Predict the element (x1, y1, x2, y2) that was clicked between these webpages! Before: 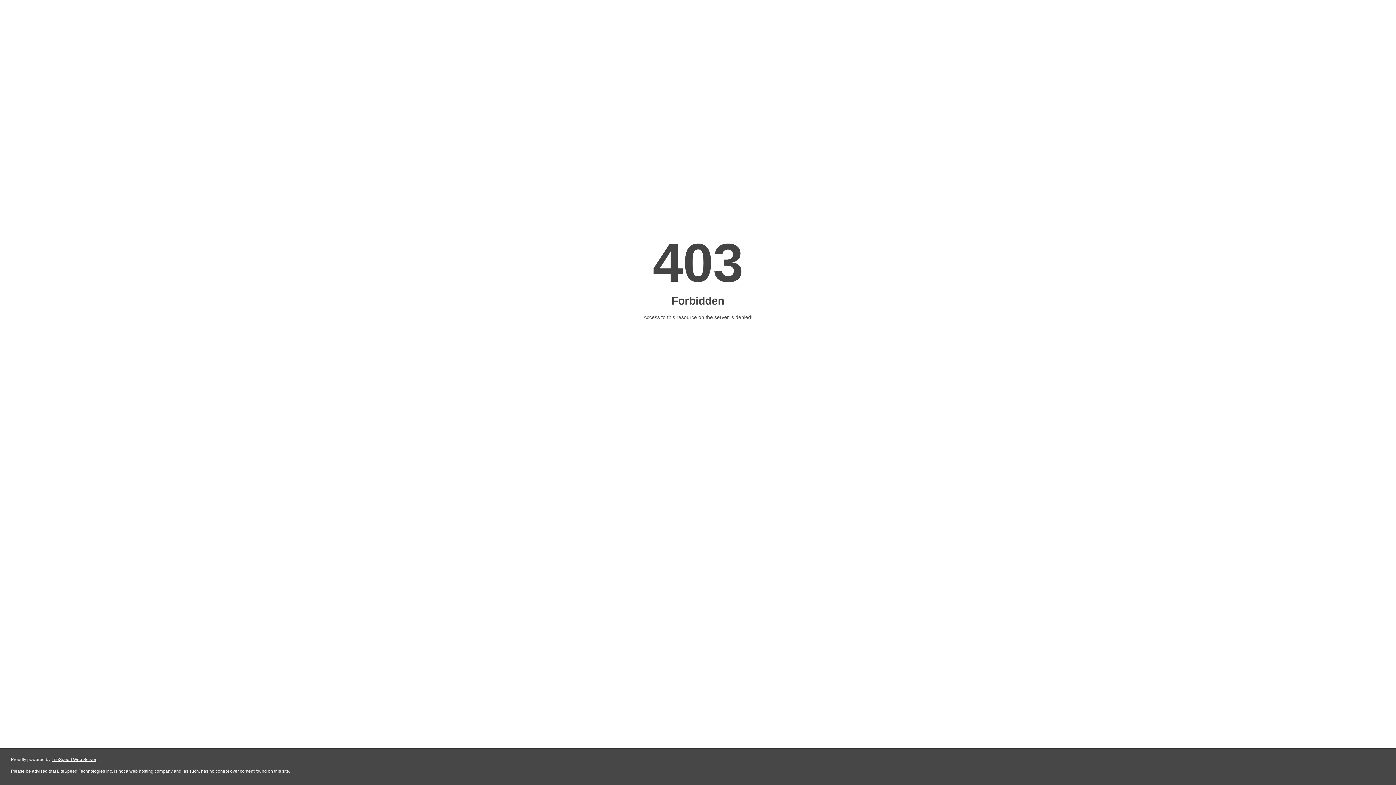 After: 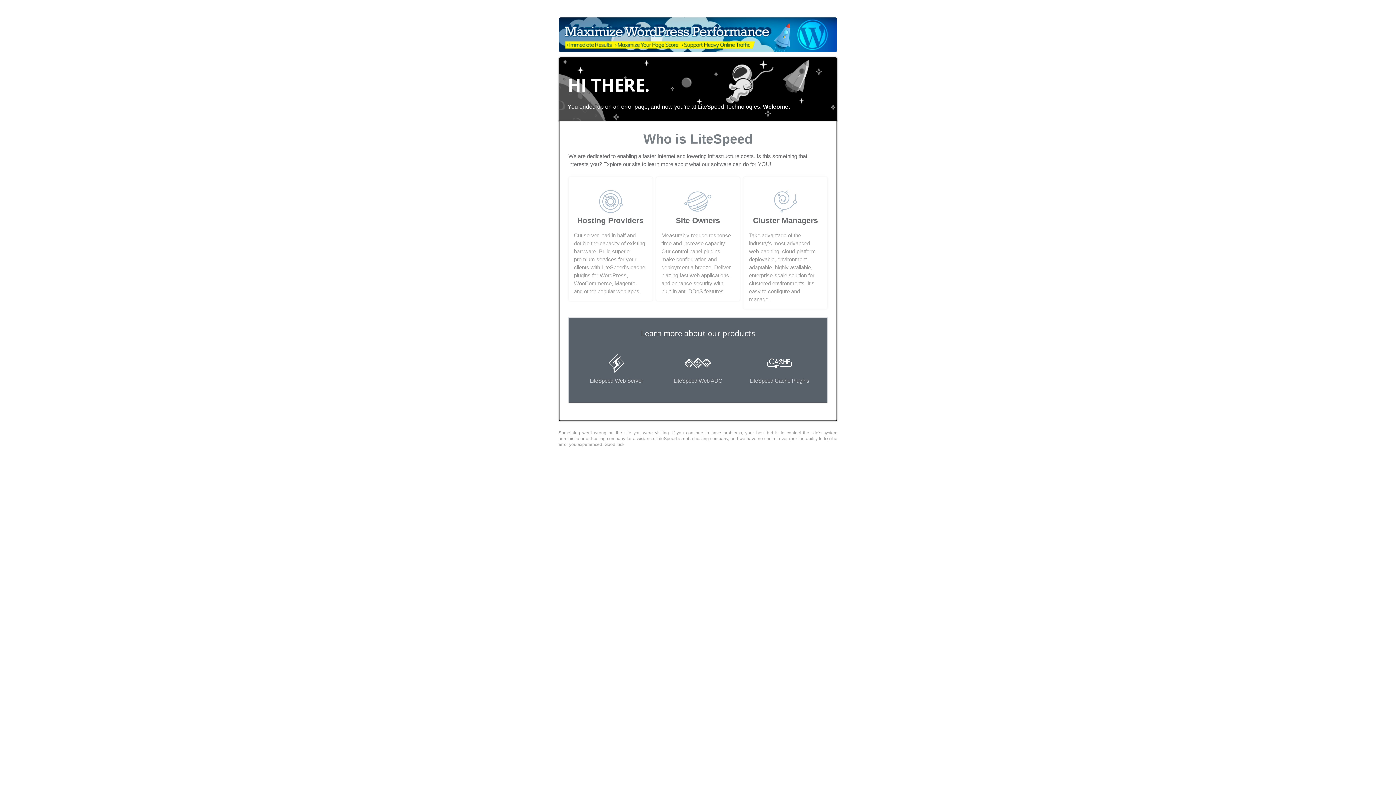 Action: bbox: (51, 757, 96, 762) label: LiteSpeed Web Server